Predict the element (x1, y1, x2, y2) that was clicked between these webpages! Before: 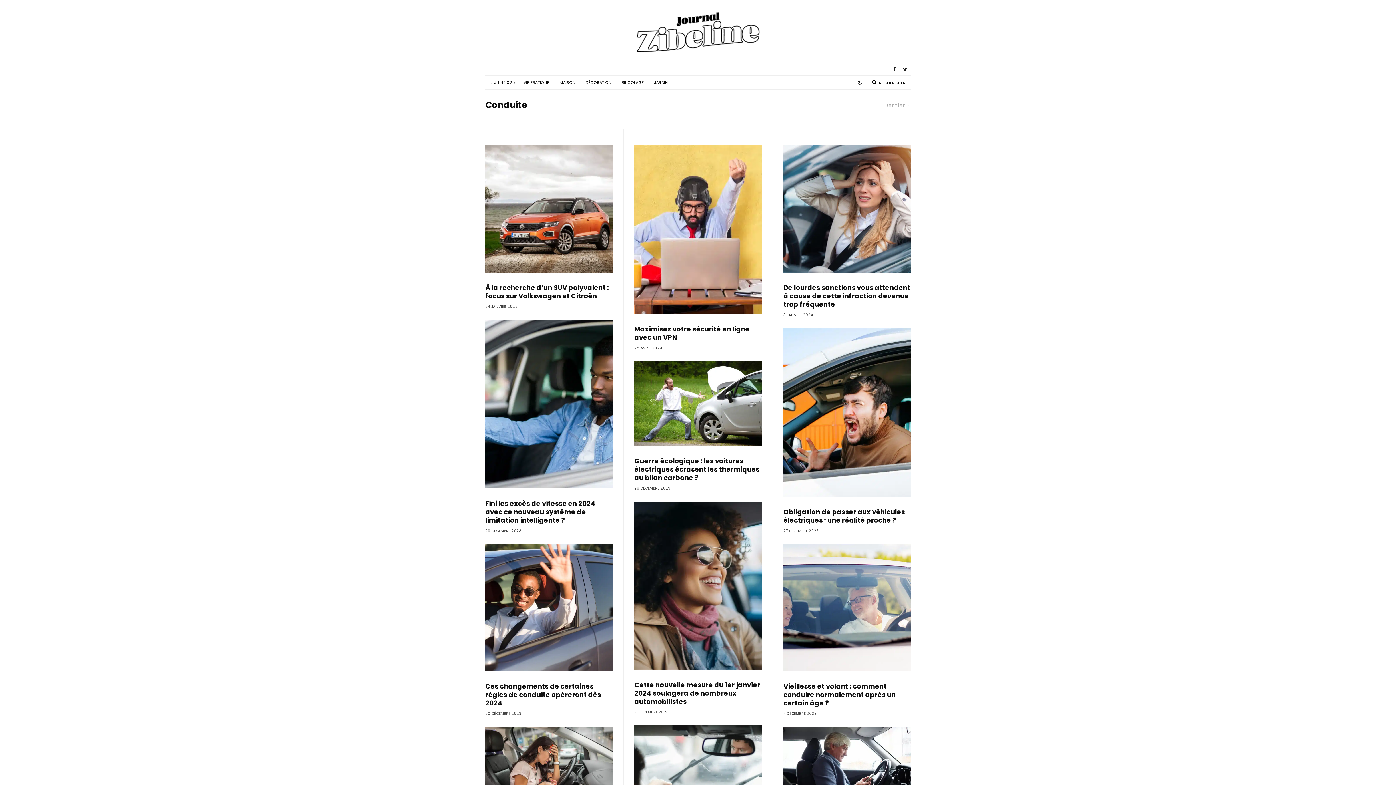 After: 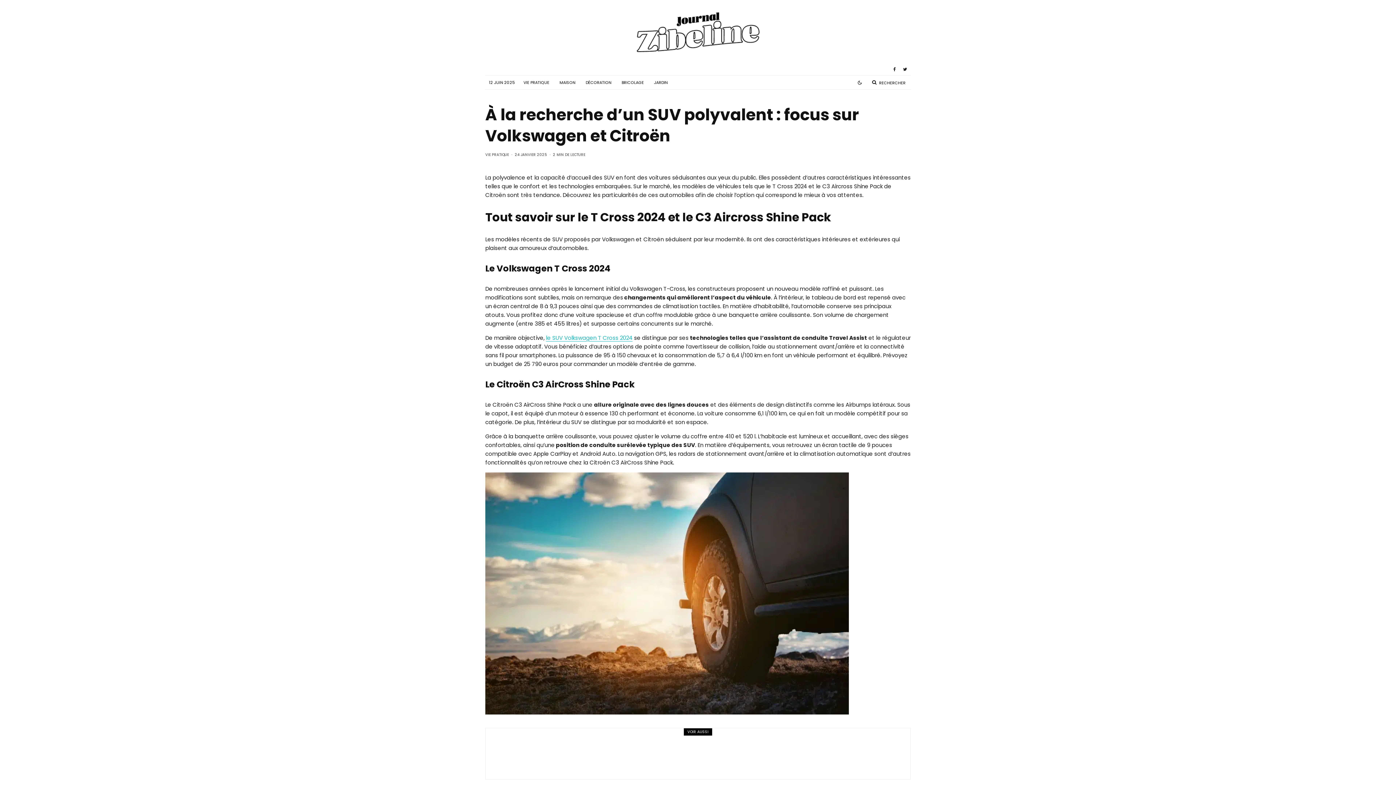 Action: bbox: (485, 283, 612, 300) label: À la recherche d’un SUV polyvalent : focus sur Volkswagen et Citroën